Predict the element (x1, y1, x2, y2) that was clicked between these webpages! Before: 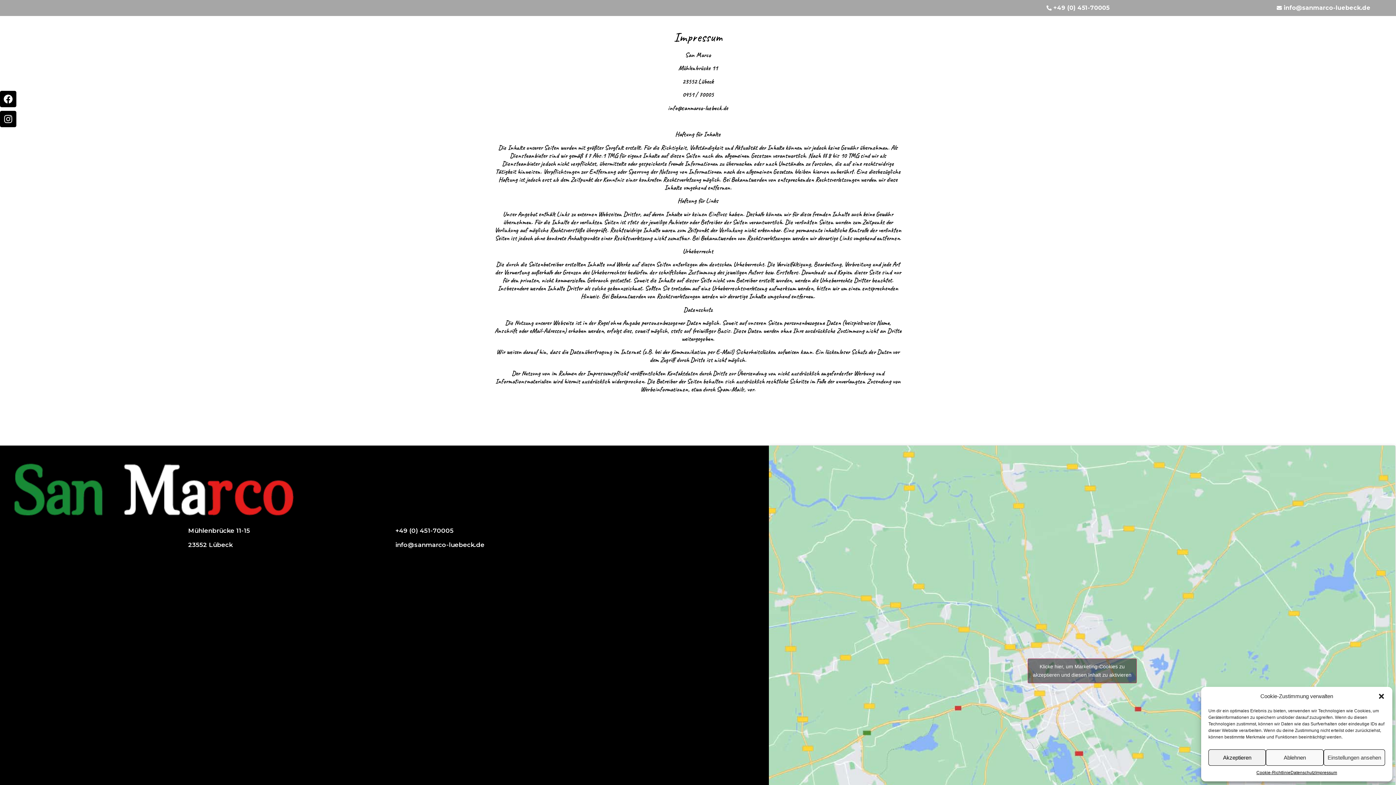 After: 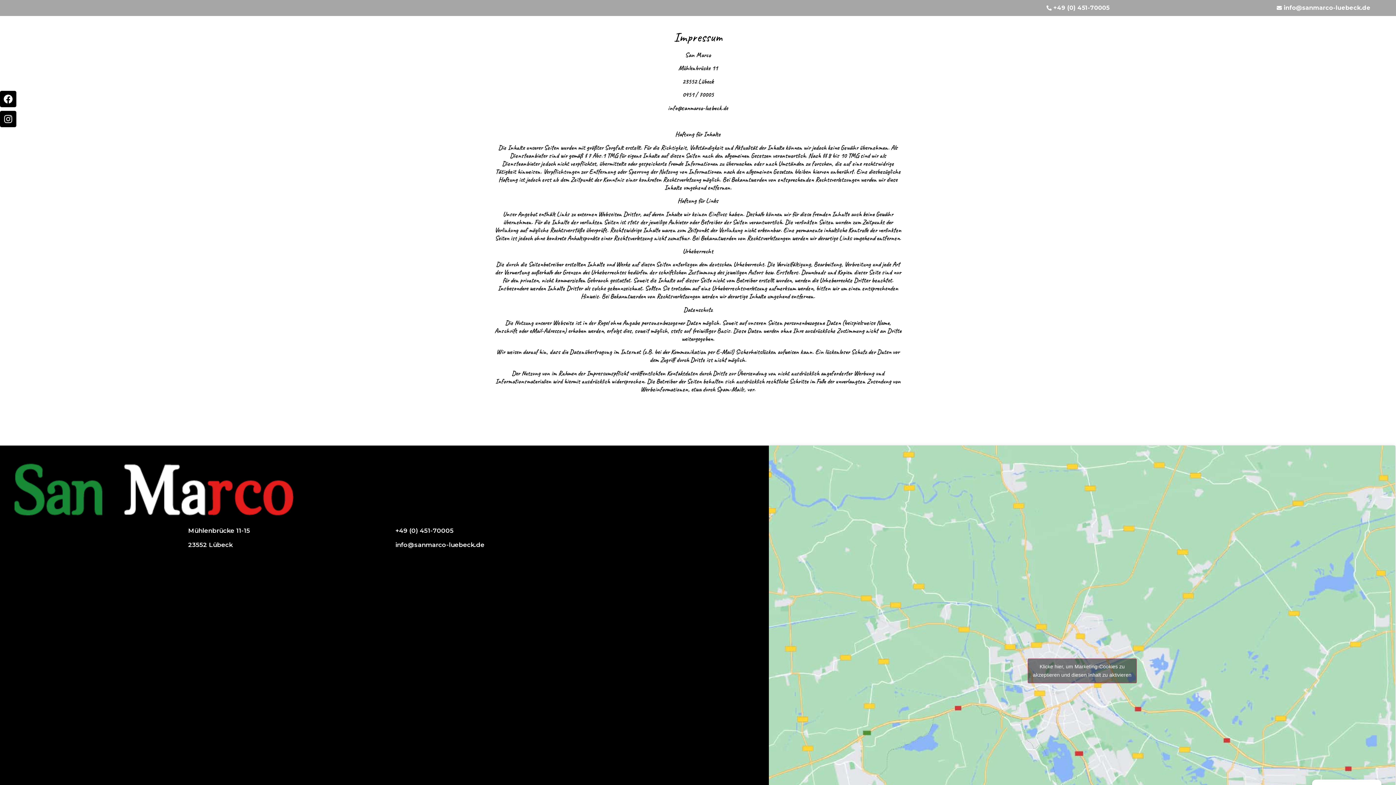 Action: bbox: (1266, 749, 1323, 766) label: Ablehnen